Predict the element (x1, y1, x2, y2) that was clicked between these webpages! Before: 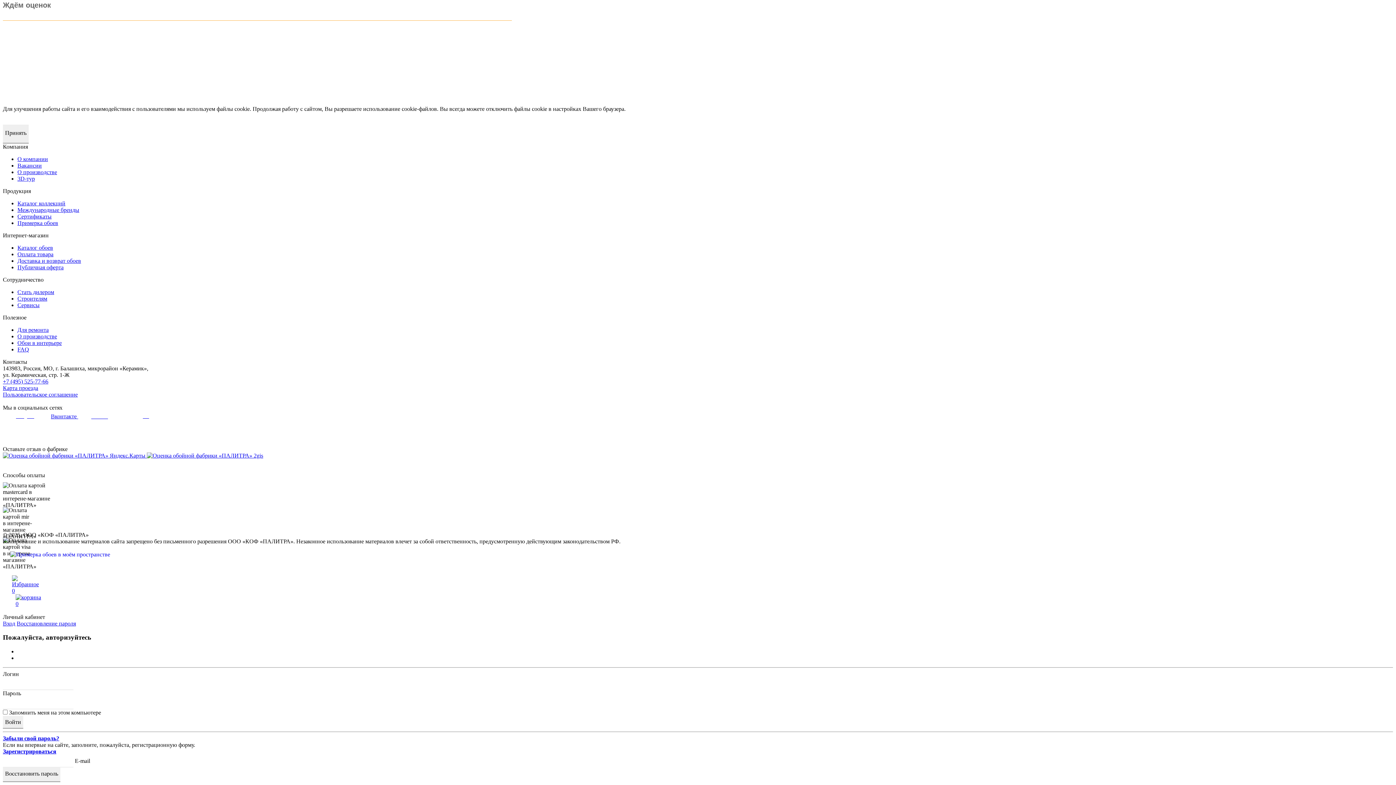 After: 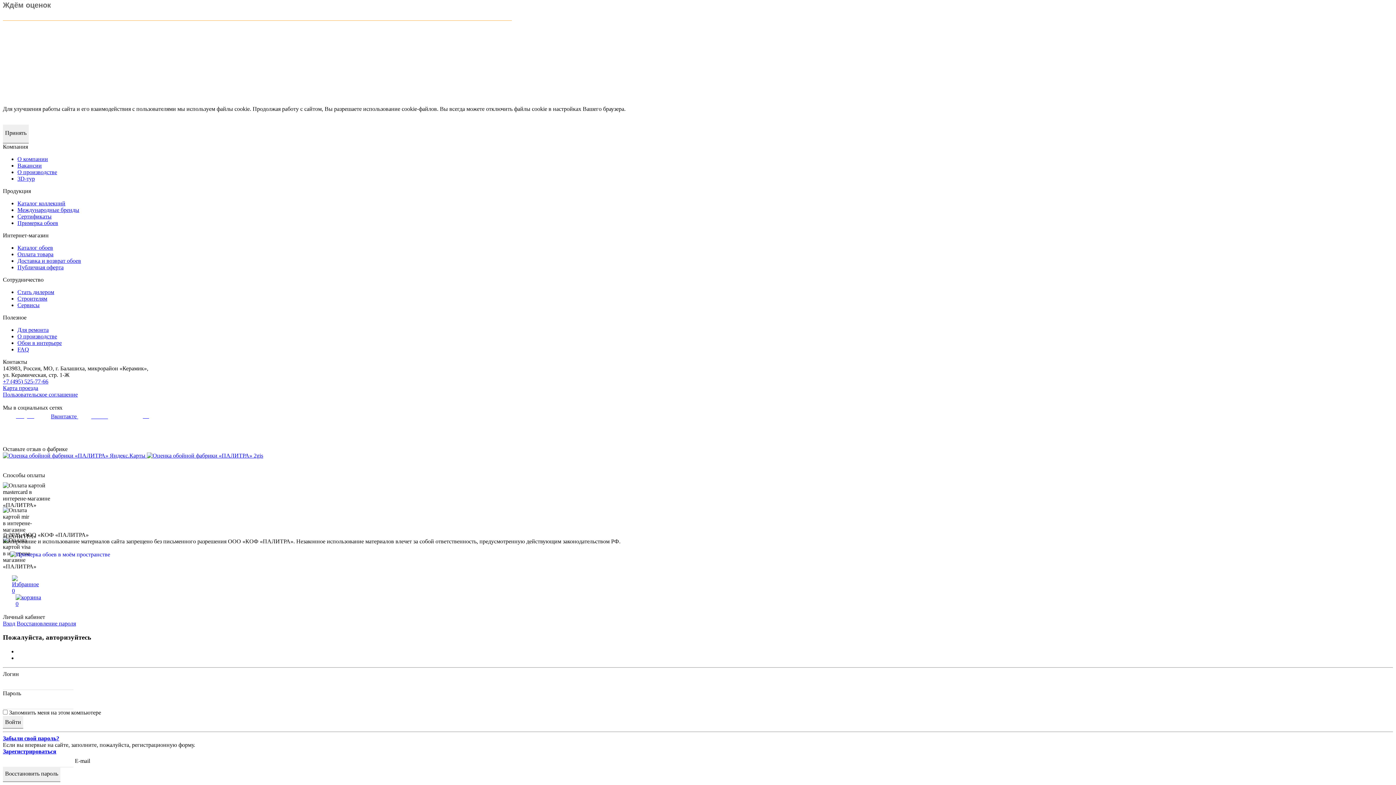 Action: bbox: (2, 768, 60, 782) label: Восстановить пароль